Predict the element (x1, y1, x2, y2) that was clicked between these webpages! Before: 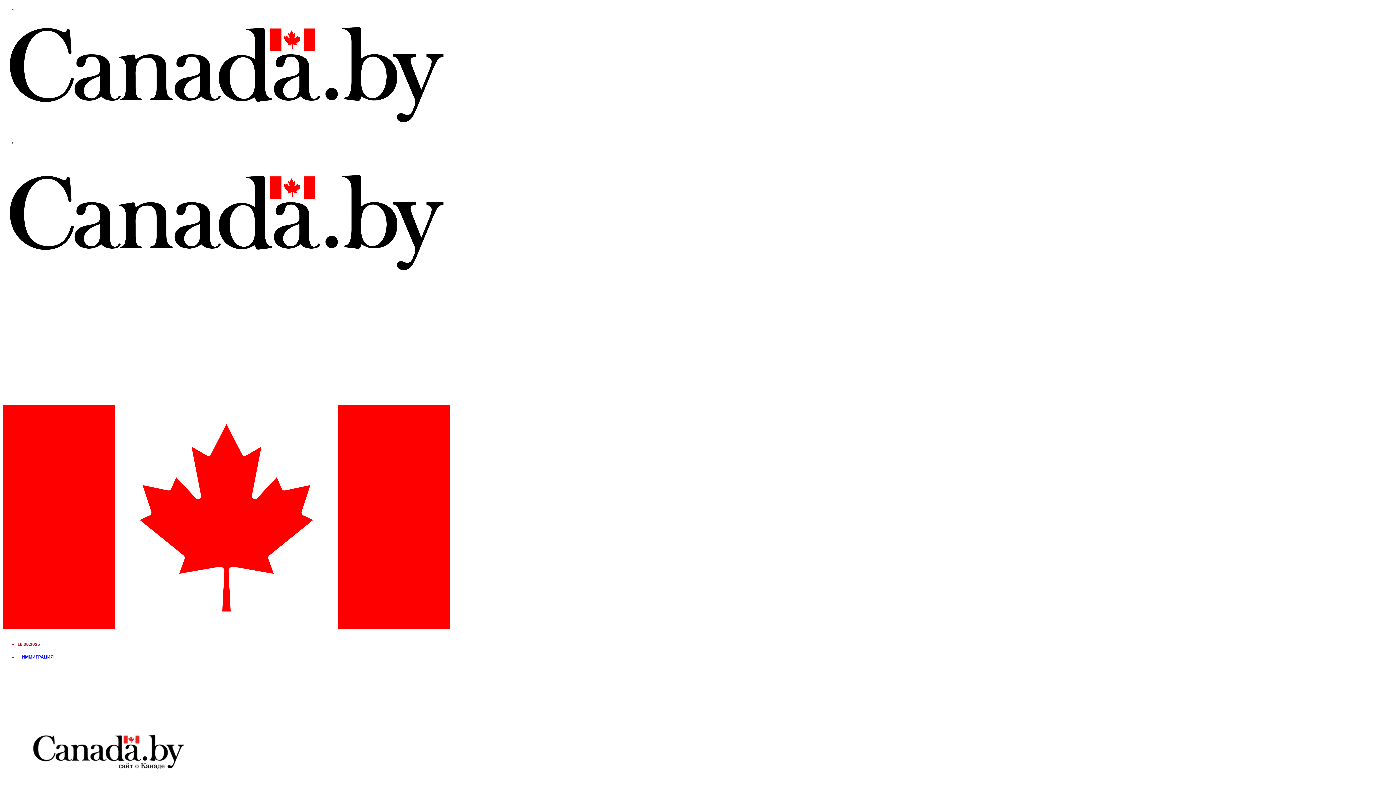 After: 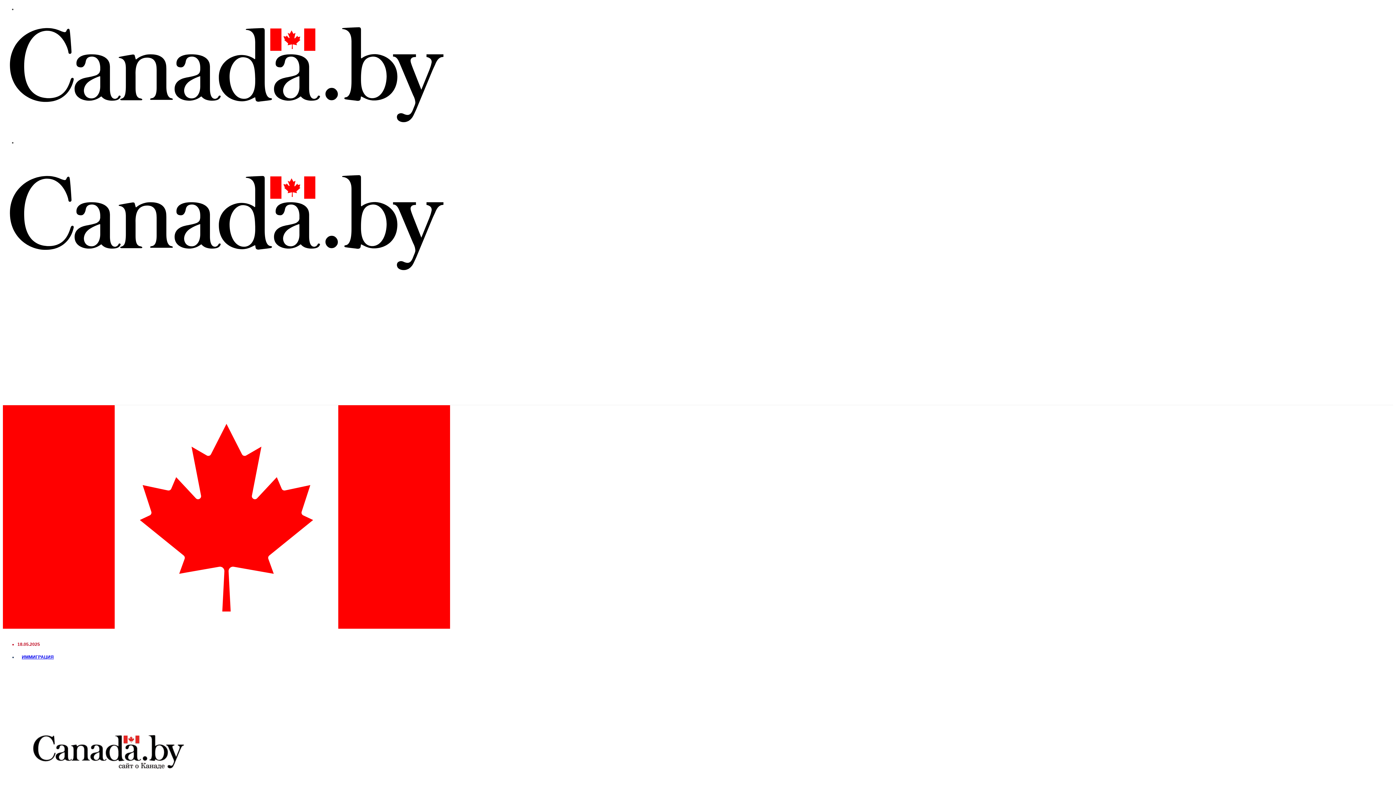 Action: bbox: (2, 624, 450, 630)